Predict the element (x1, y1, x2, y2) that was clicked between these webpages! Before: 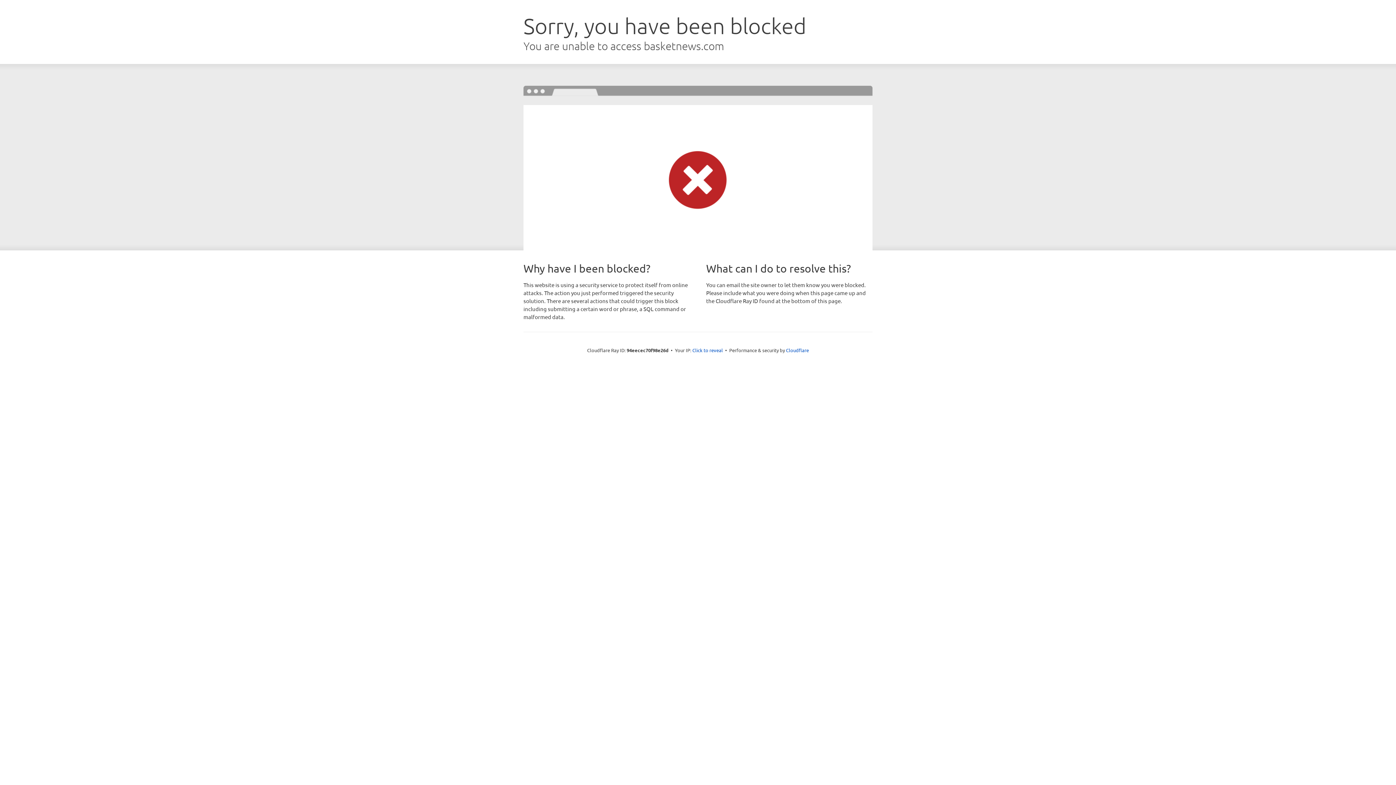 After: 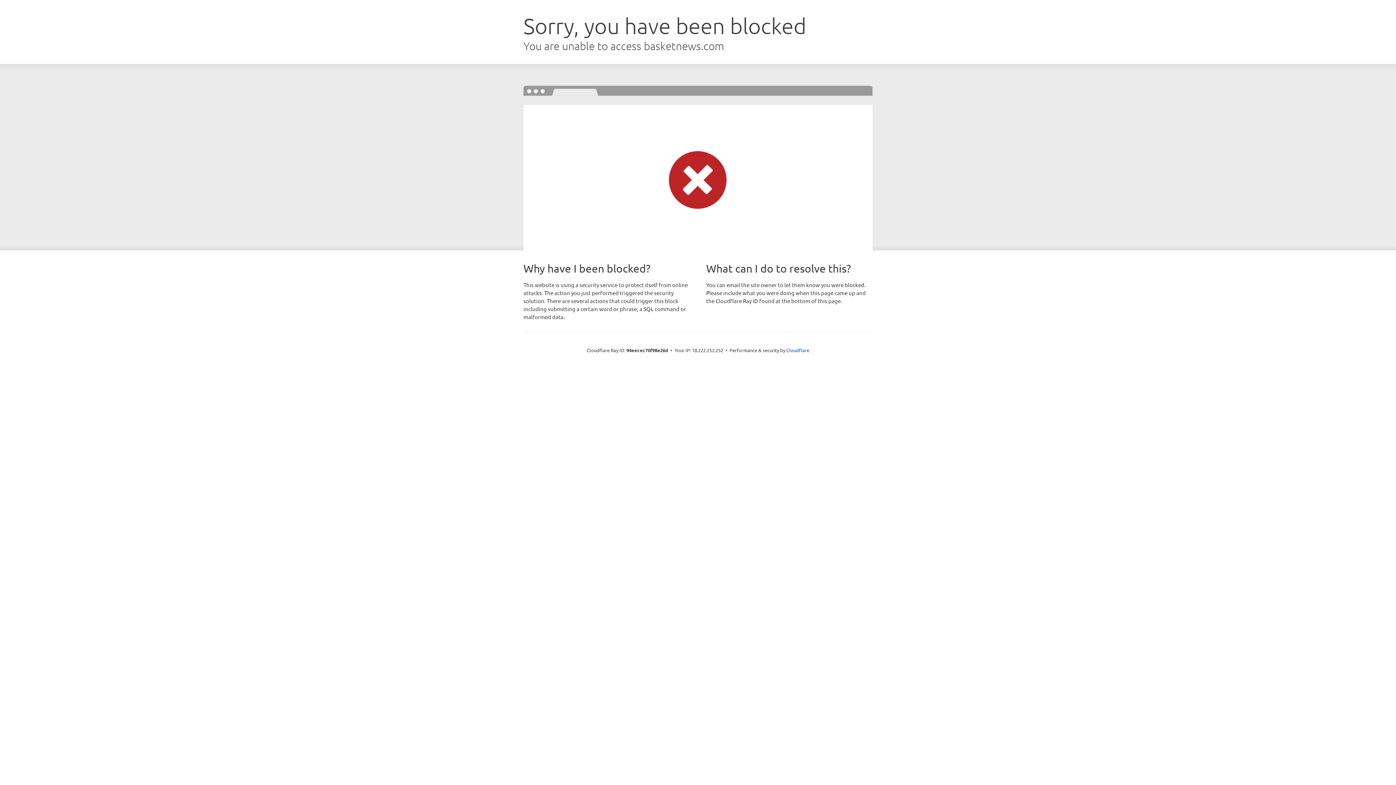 Action: label: Click to reveal bbox: (692, 346, 723, 353)